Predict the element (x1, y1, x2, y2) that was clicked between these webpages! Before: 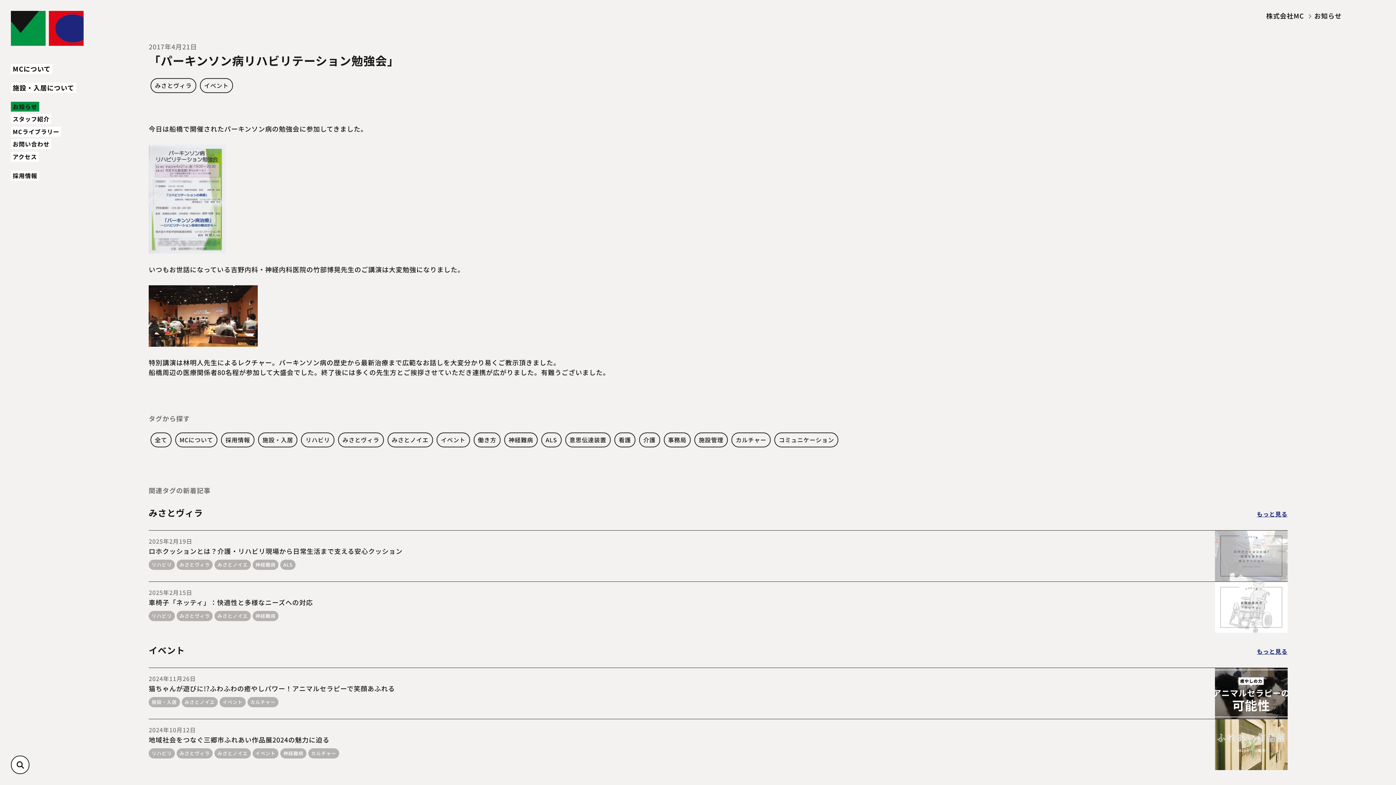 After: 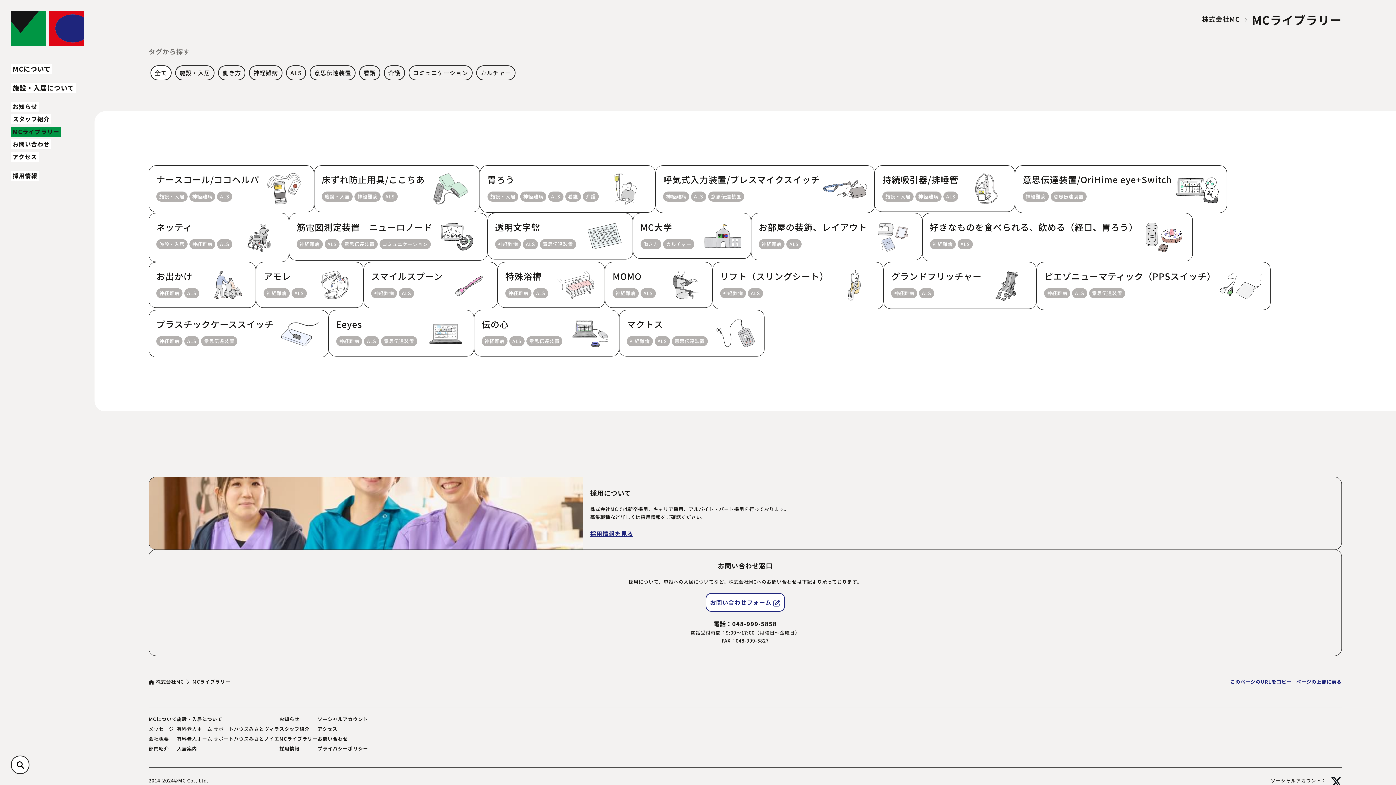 Action: bbox: (10, 126, 61, 136) label: MCライブラリー